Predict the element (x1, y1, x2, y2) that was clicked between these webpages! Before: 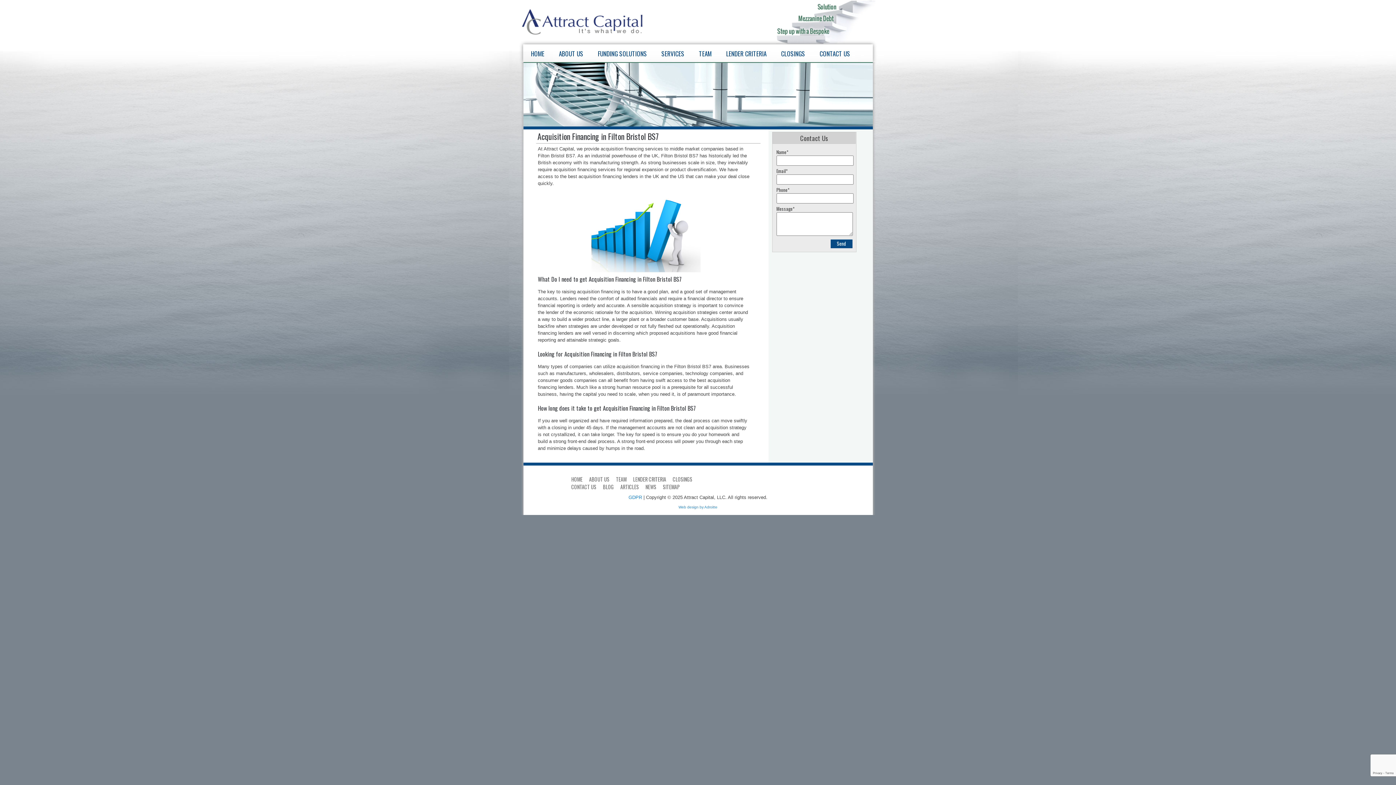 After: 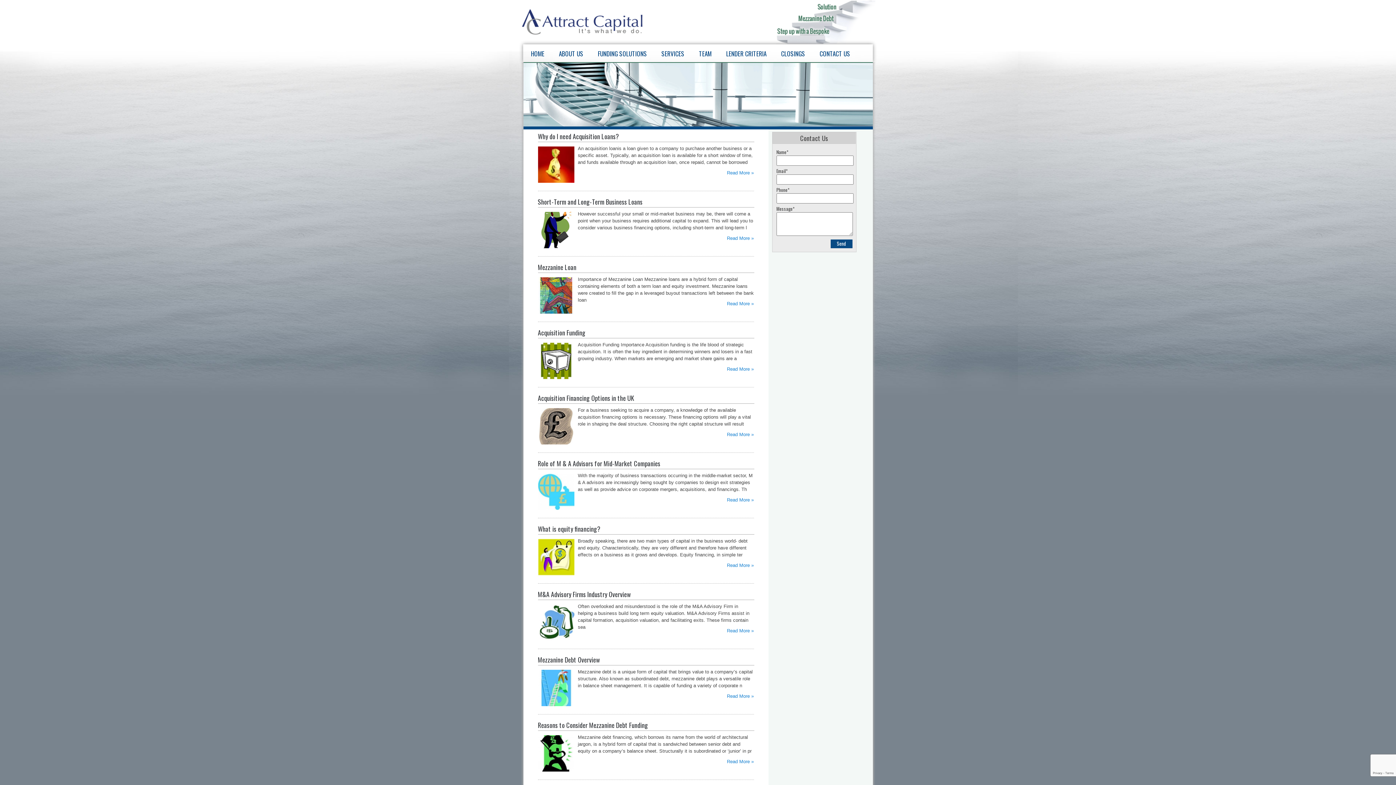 Action: bbox: (620, 483, 645, 490) label: ARTICLES